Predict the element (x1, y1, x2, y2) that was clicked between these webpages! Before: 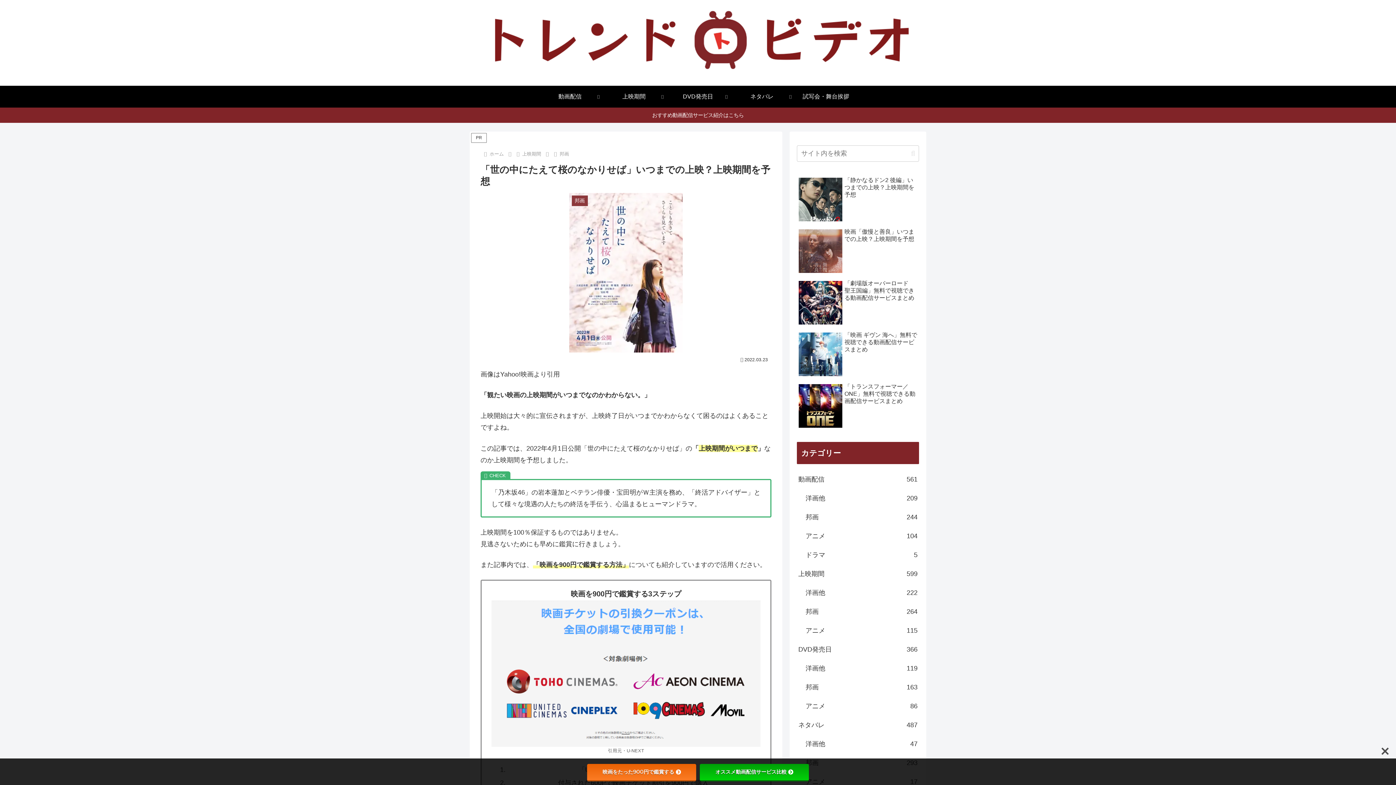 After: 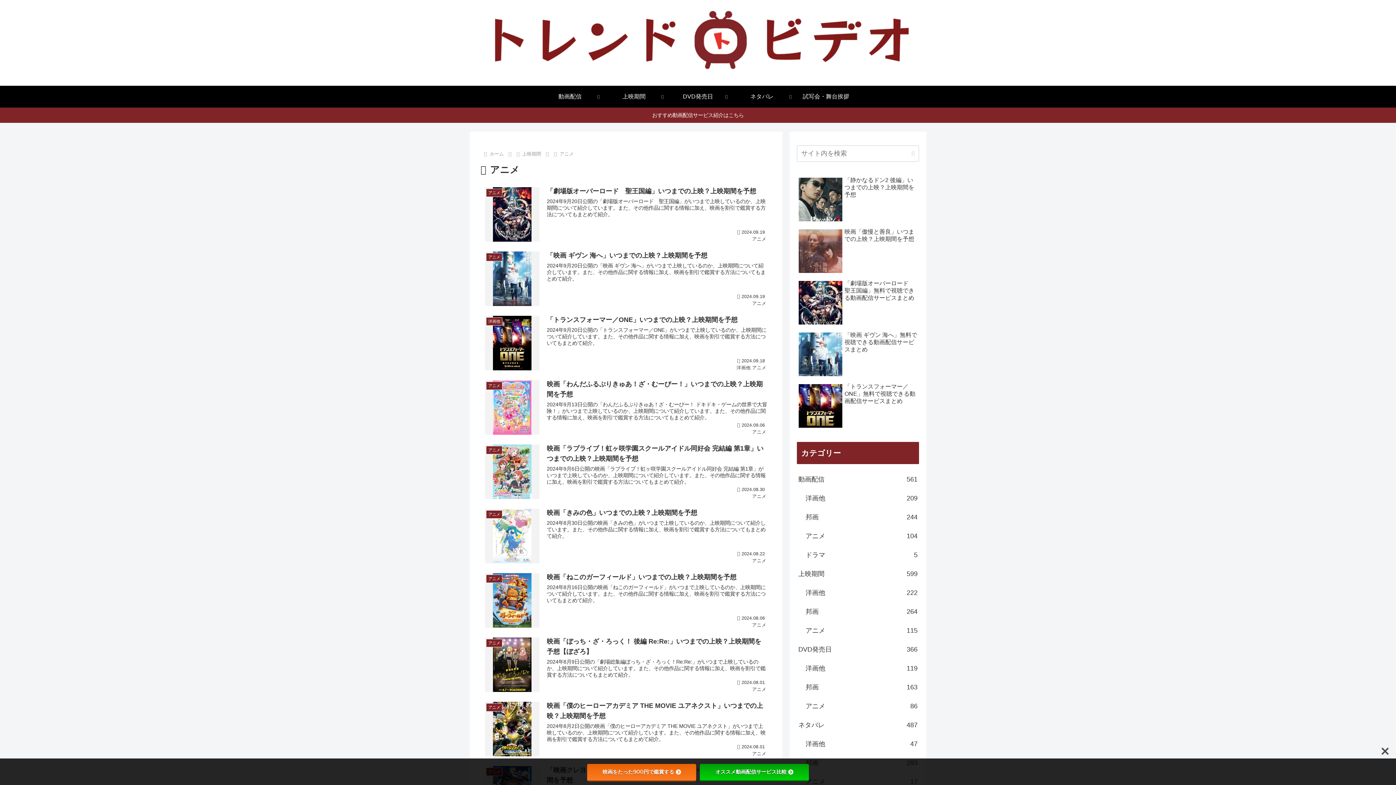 Action: label: アニメ
115 bbox: (804, 621, 919, 640)